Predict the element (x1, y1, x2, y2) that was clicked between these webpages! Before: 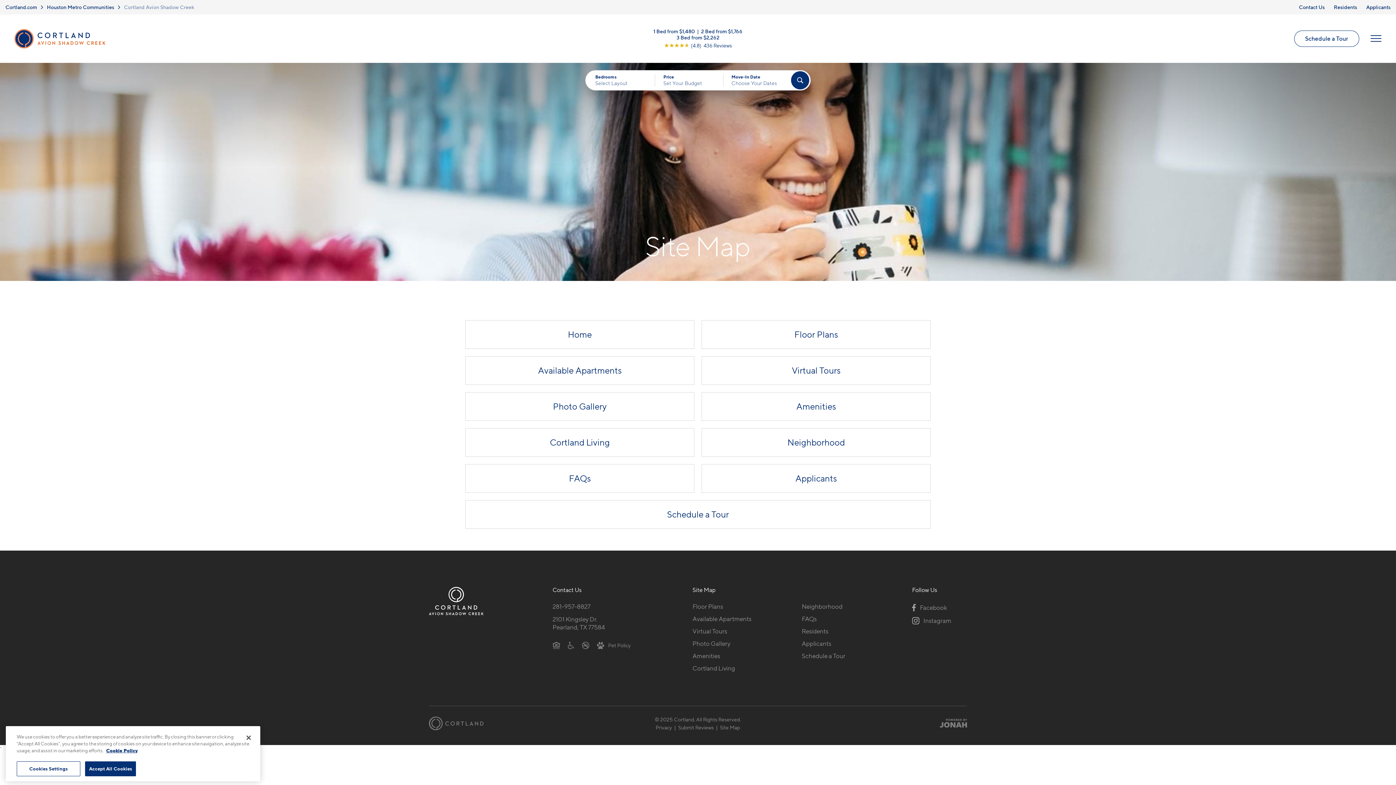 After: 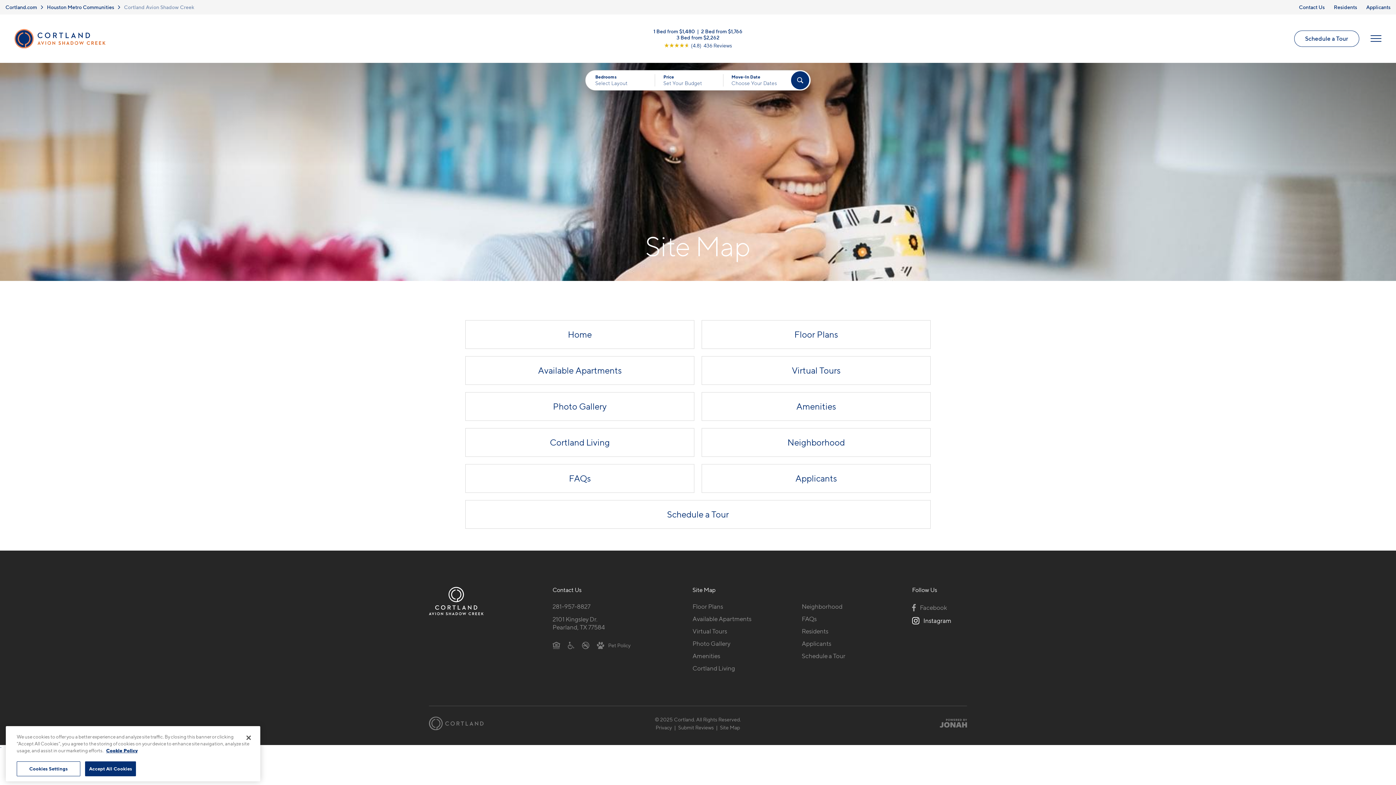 Action: label:  Instagram bbox: (912, 616, 967, 624)